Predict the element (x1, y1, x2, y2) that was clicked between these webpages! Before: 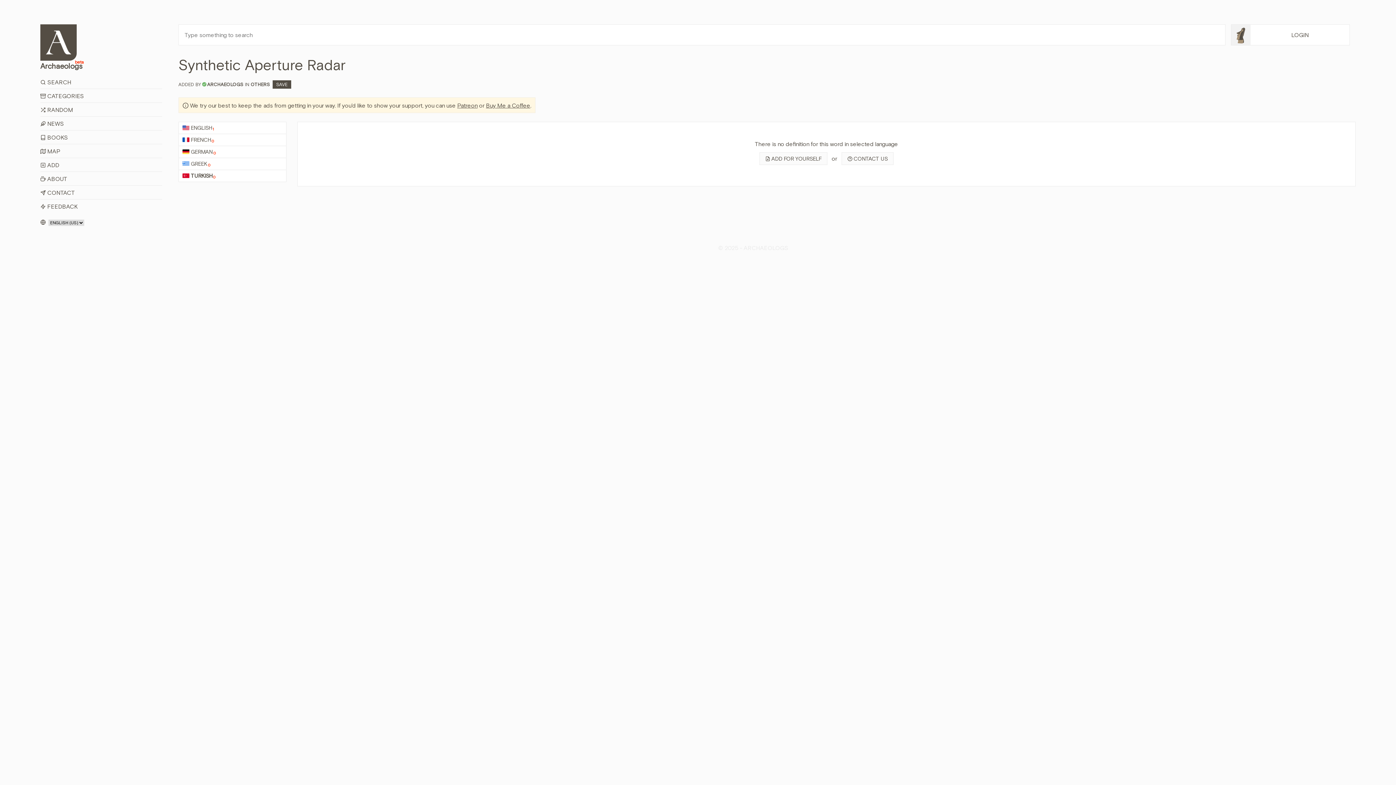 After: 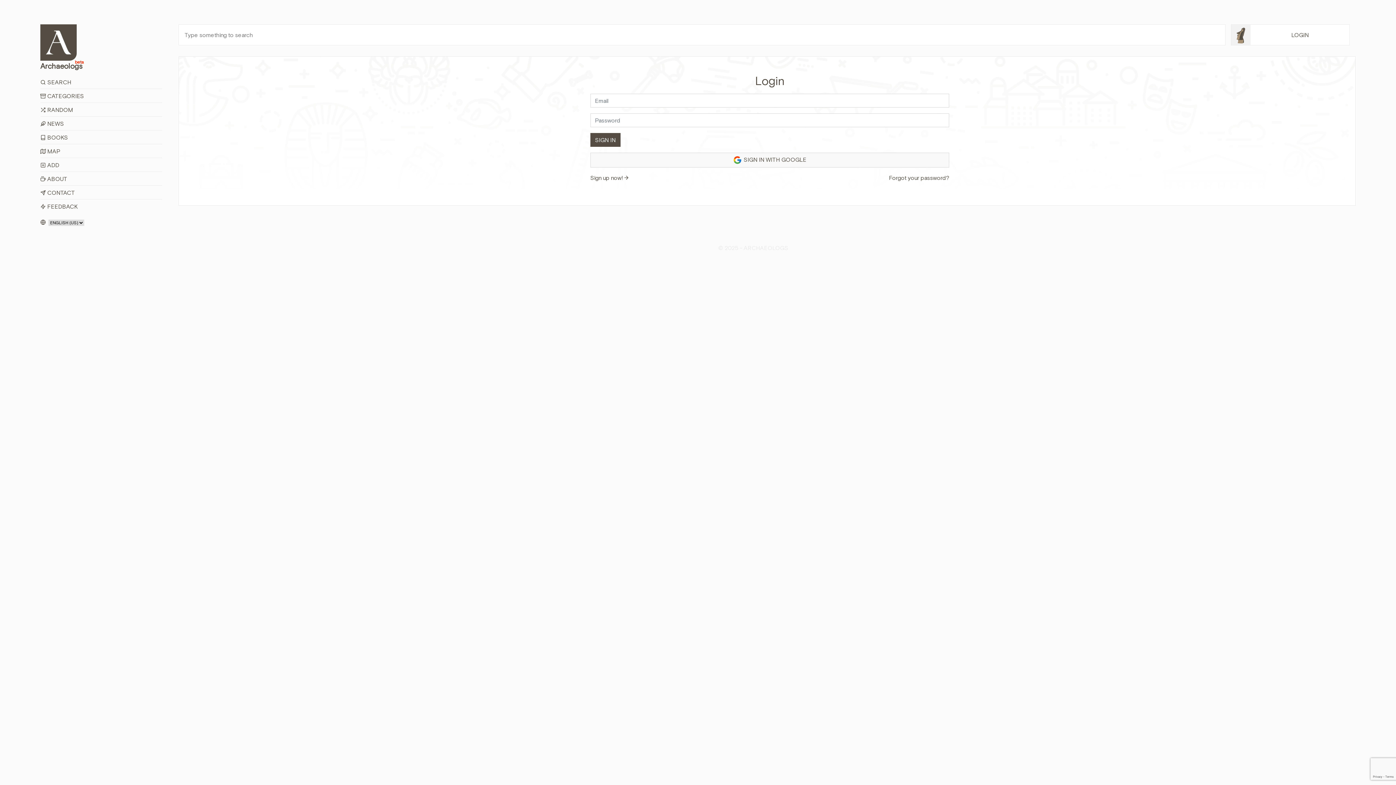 Action: bbox: (759, 152, 827, 165) label: ADD FOR YOURSELF